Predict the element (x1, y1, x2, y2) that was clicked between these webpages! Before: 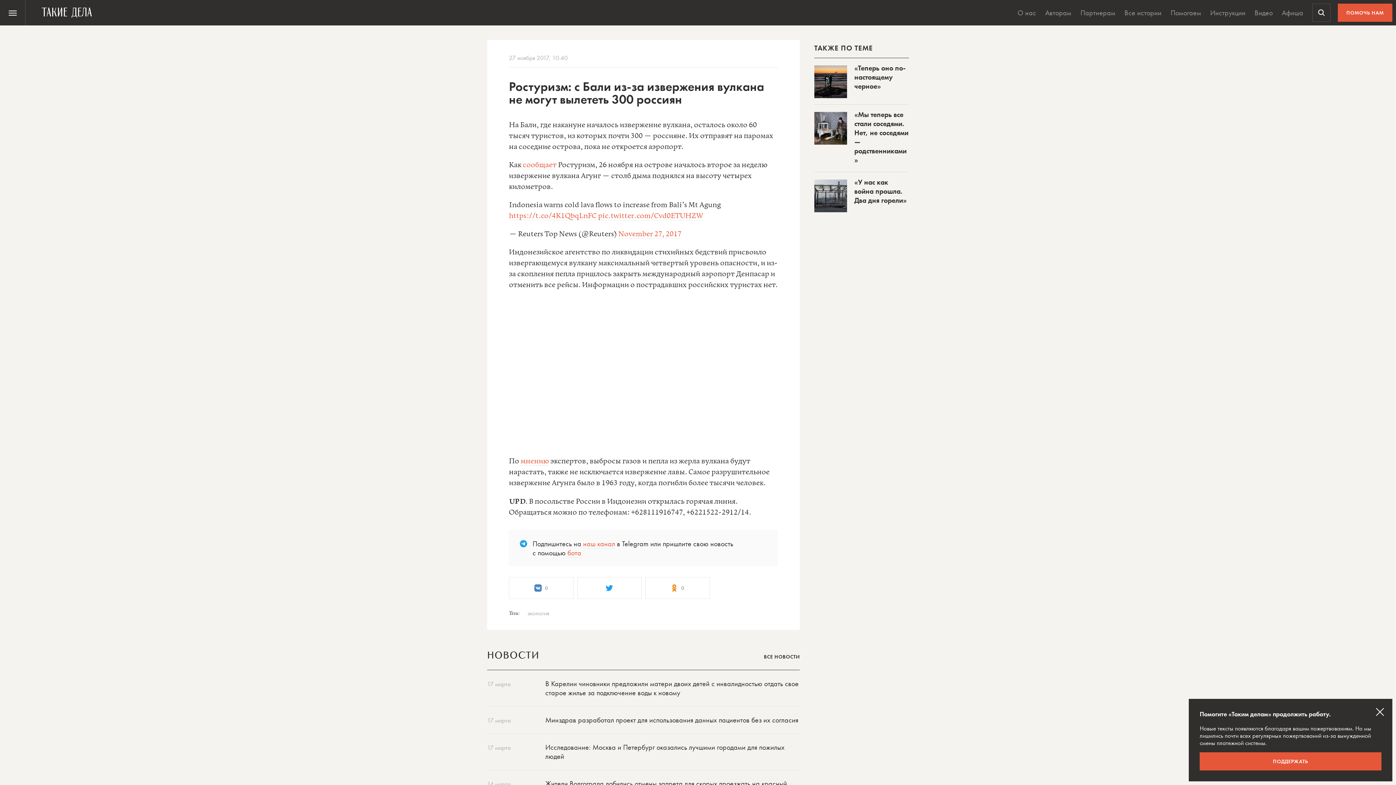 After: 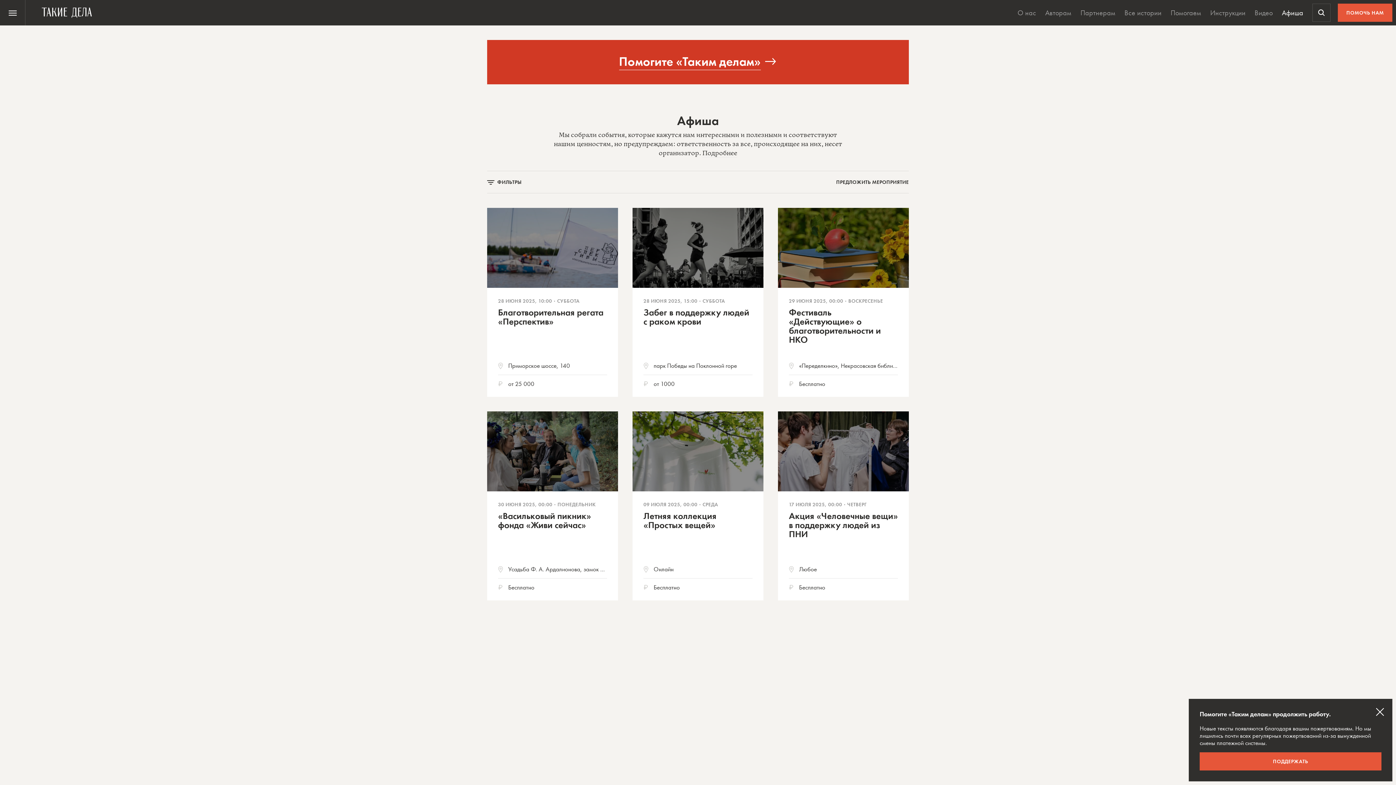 Action: label: Афиша bbox: (1278, 0, 1307, 25)